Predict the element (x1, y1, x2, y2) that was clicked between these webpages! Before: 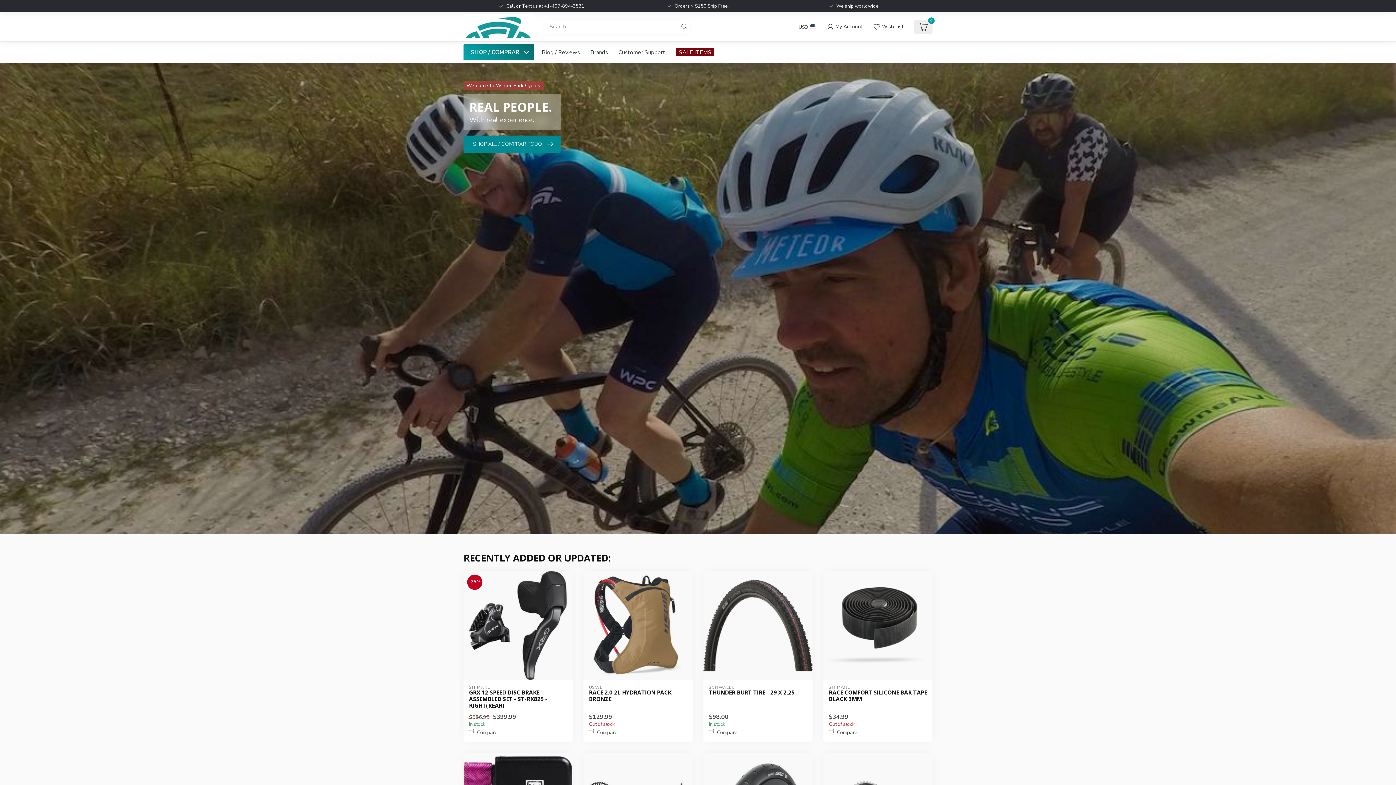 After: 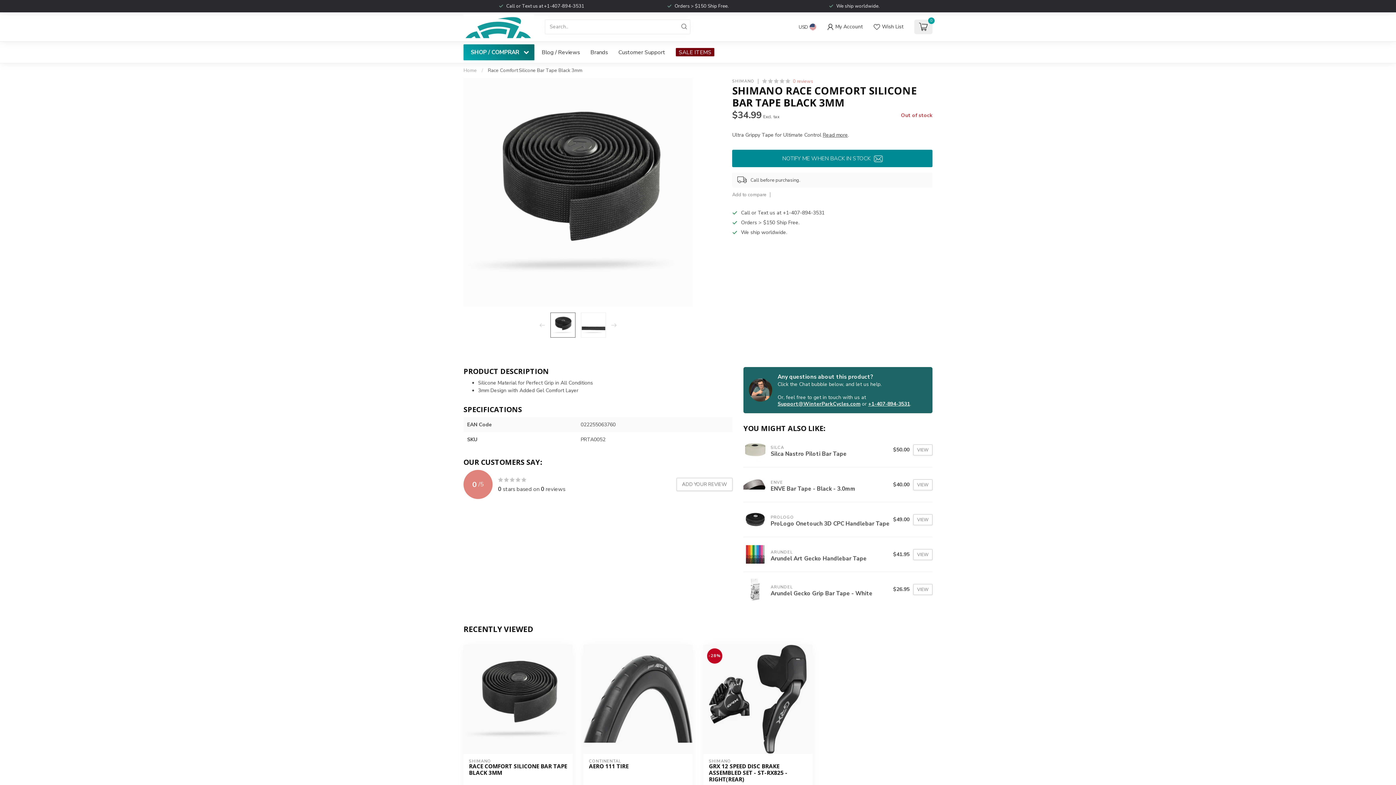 Action: bbox: (829, 689, 927, 702) label: RACE COMFORT SILICONE BAR TAPE BLACK 3MM